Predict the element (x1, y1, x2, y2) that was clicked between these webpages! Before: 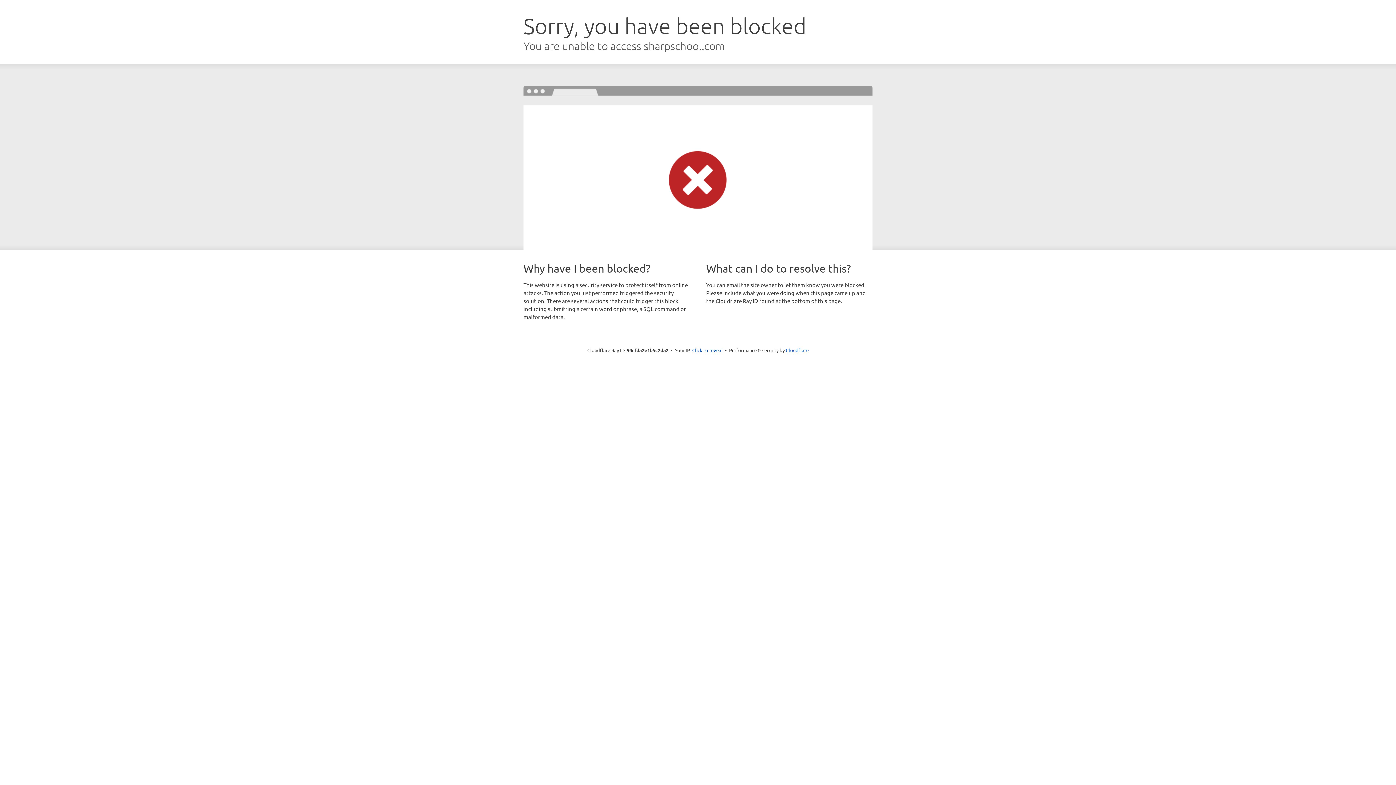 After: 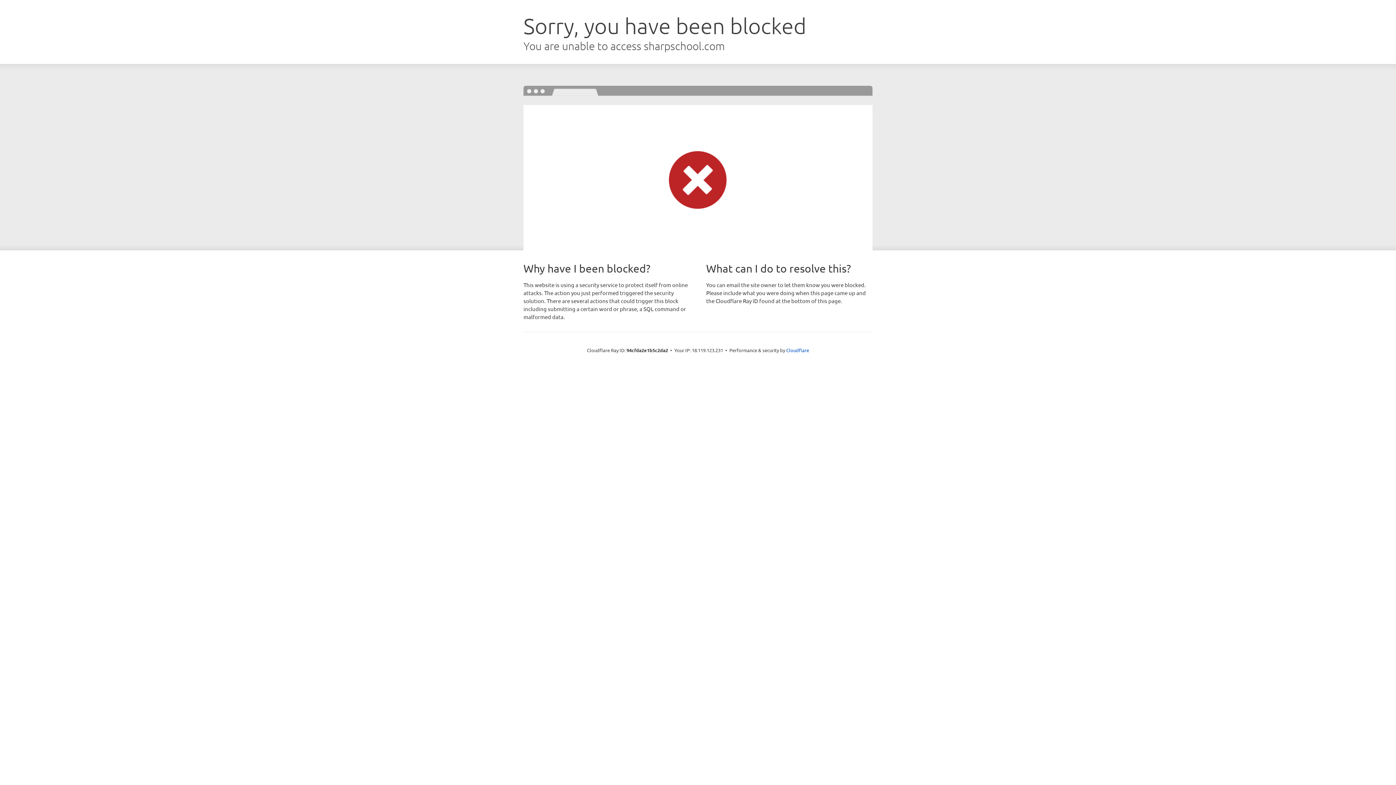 Action: label: Click to reveal bbox: (692, 346, 722, 353)